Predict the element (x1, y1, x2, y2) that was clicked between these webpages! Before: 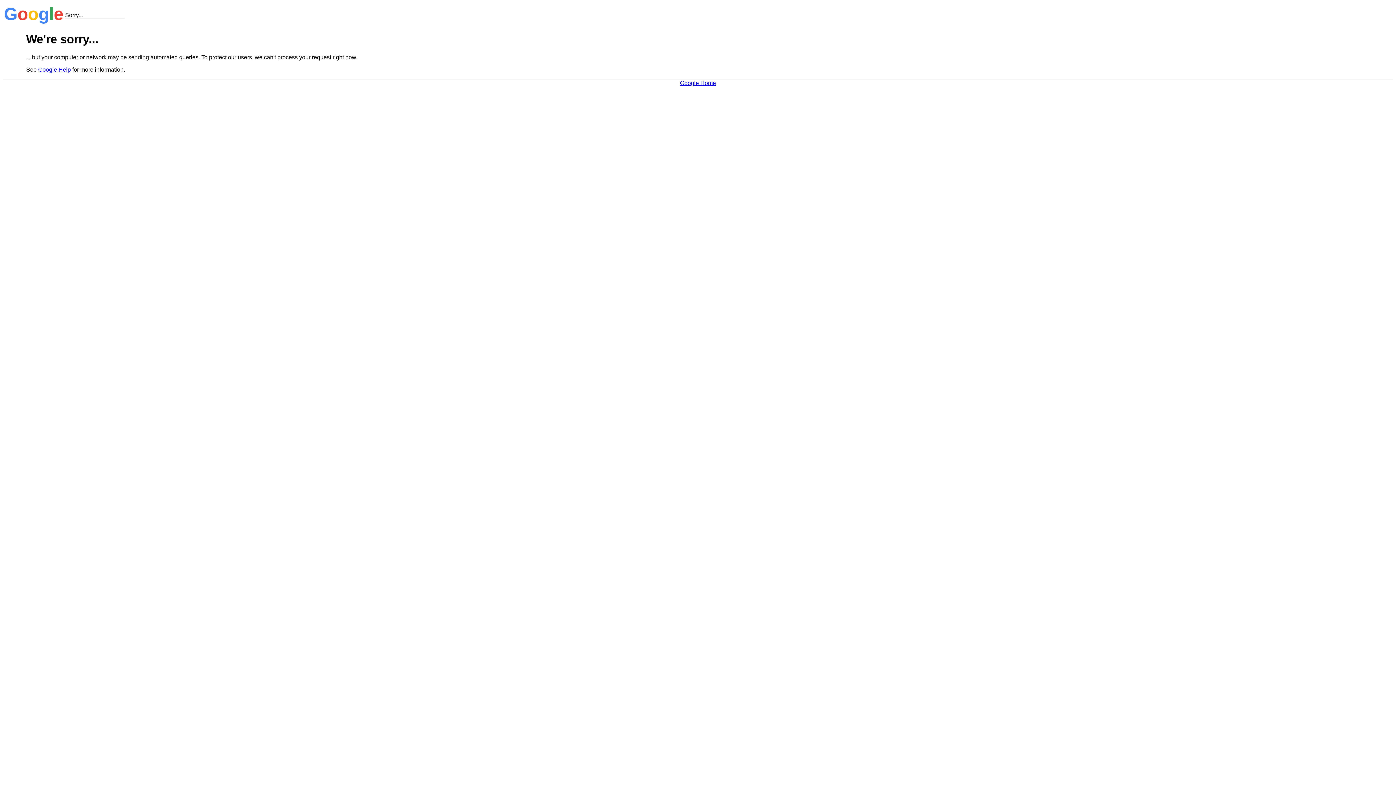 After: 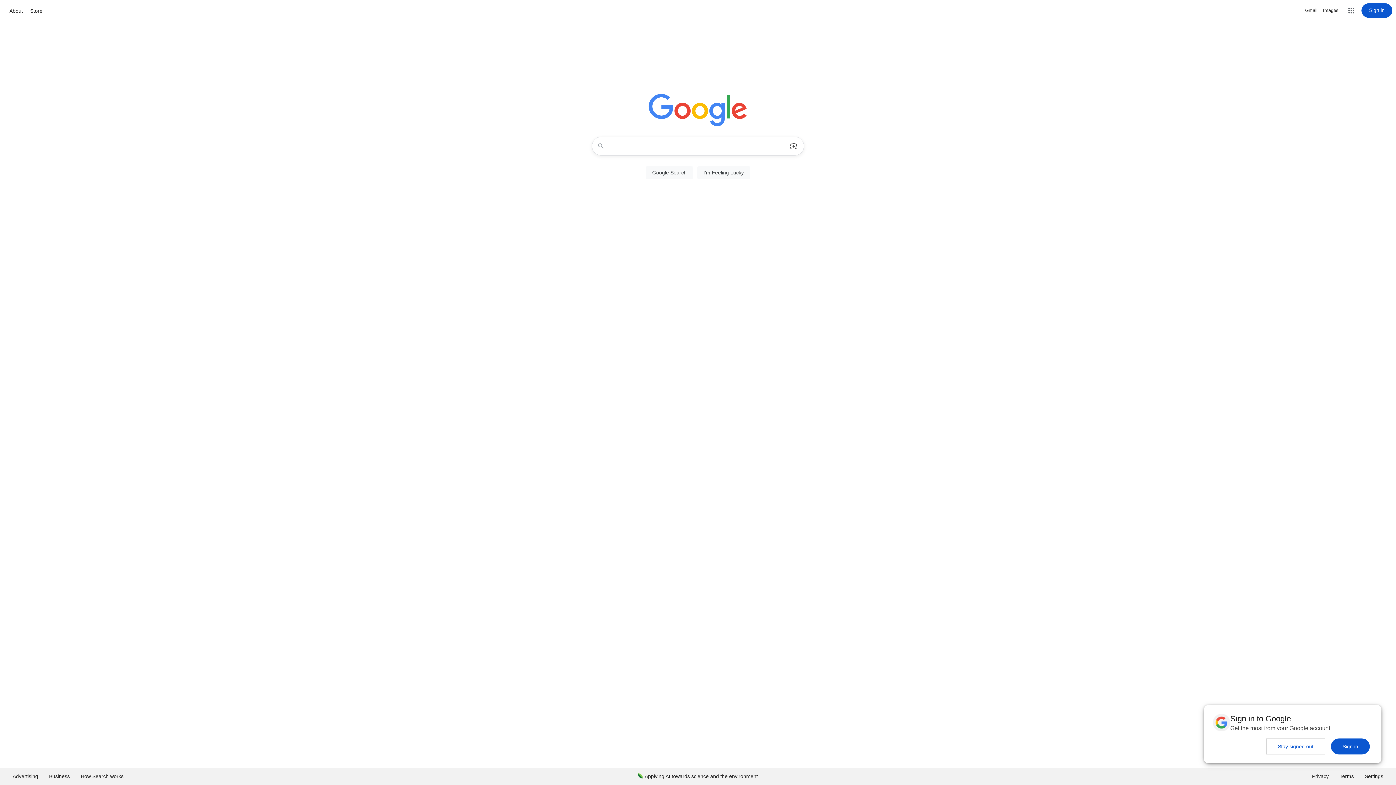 Action: label: Google Home bbox: (680, 79, 716, 86)